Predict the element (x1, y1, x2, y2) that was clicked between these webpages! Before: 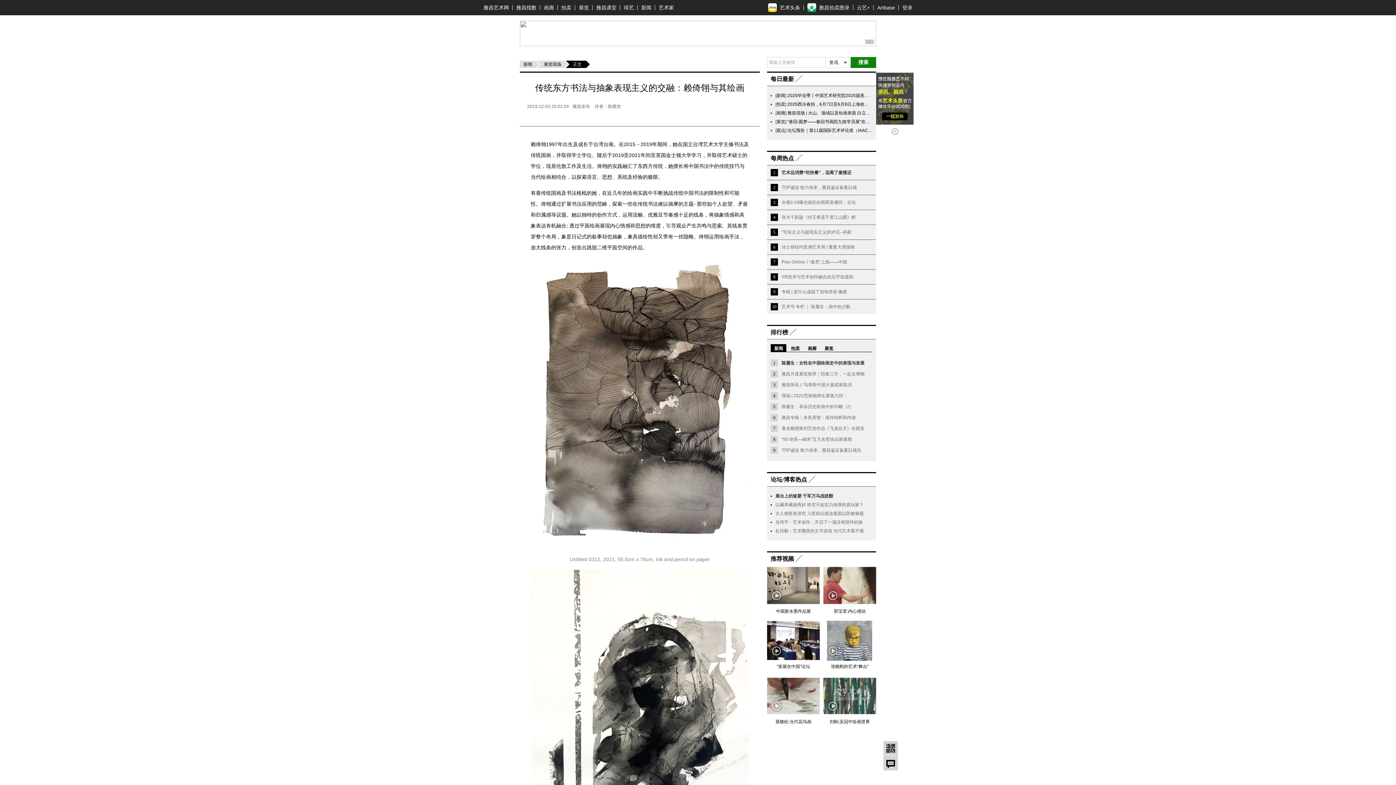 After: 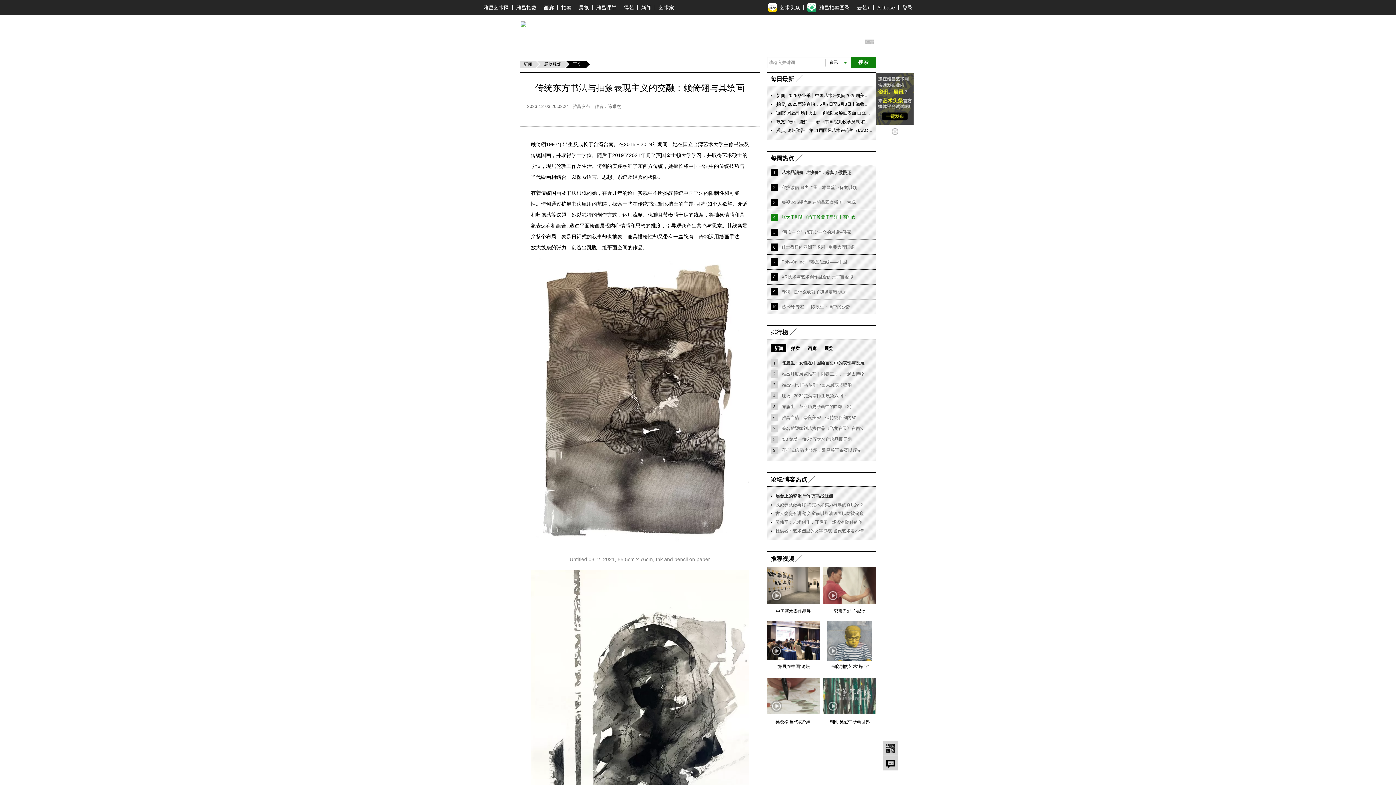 Action: bbox: (781, 214, 856, 220) label: 张大千剧迹《仿王希孟千里江山图》睽